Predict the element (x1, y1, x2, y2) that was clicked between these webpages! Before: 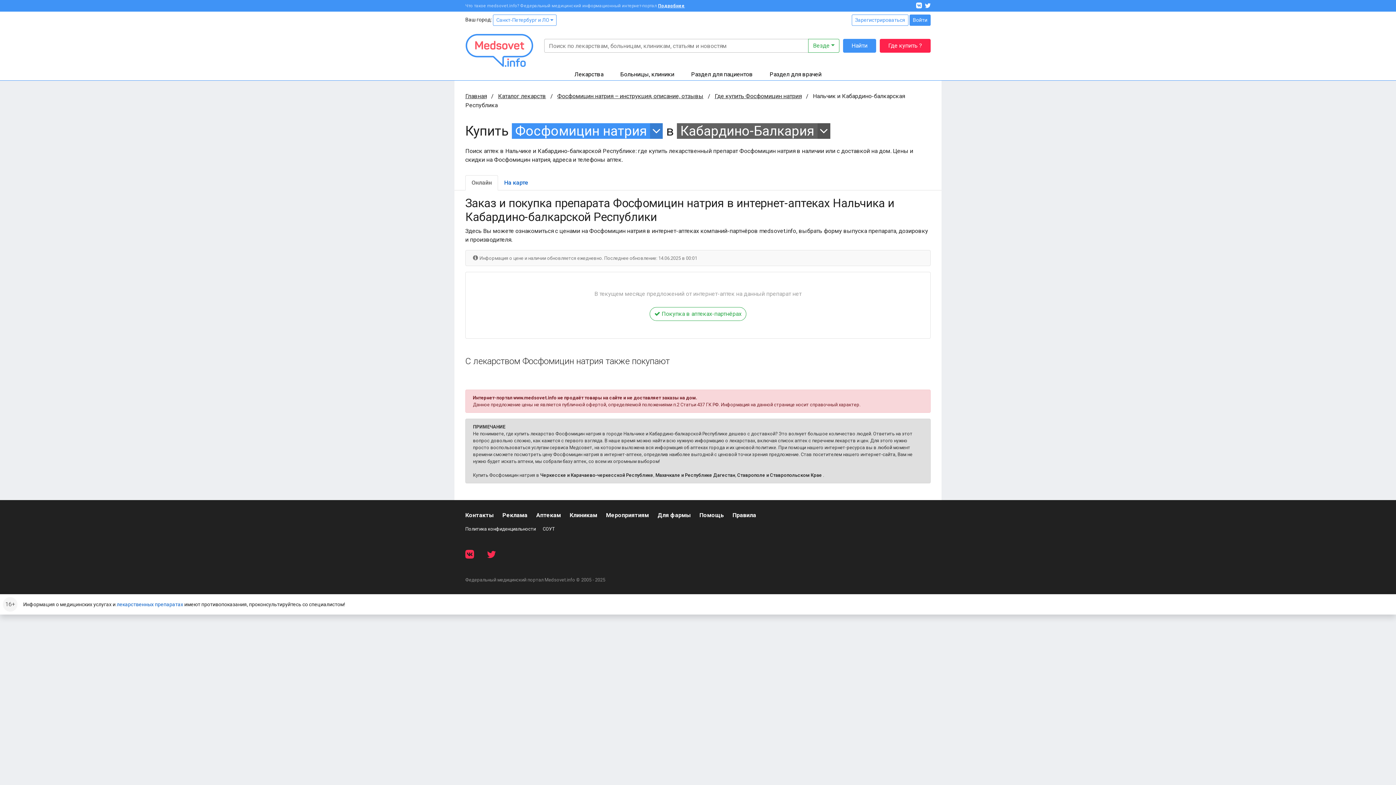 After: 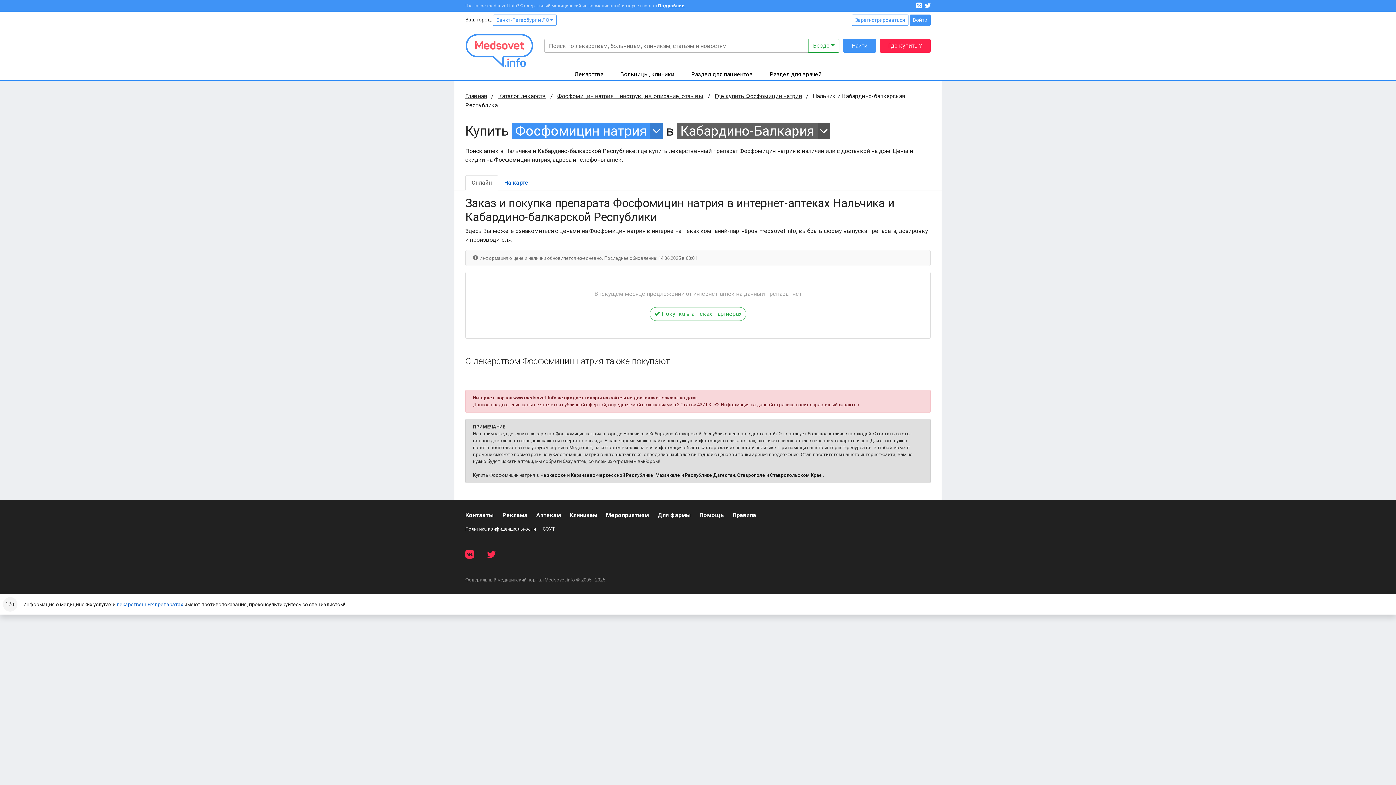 Action: label: Онлайн bbox: (465, 175, 498, 190)